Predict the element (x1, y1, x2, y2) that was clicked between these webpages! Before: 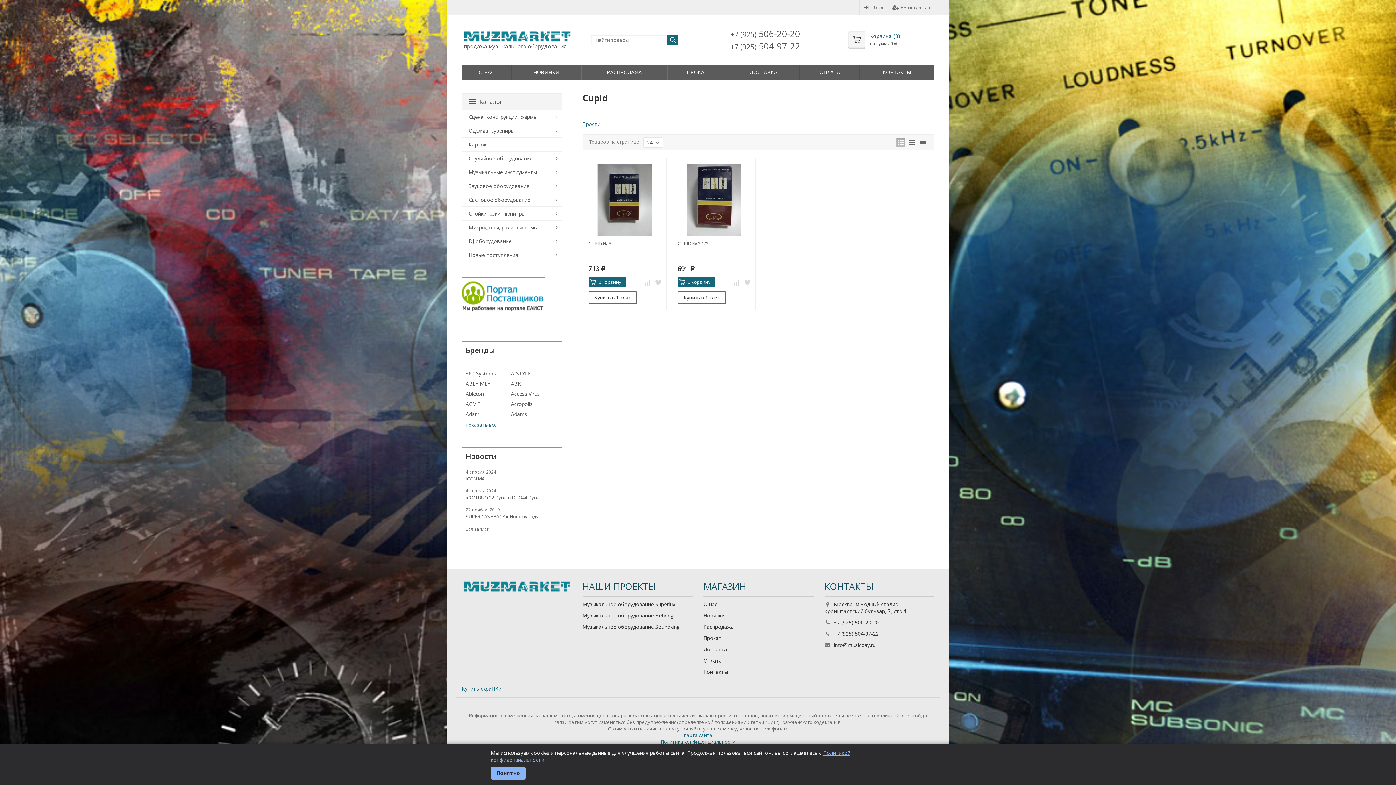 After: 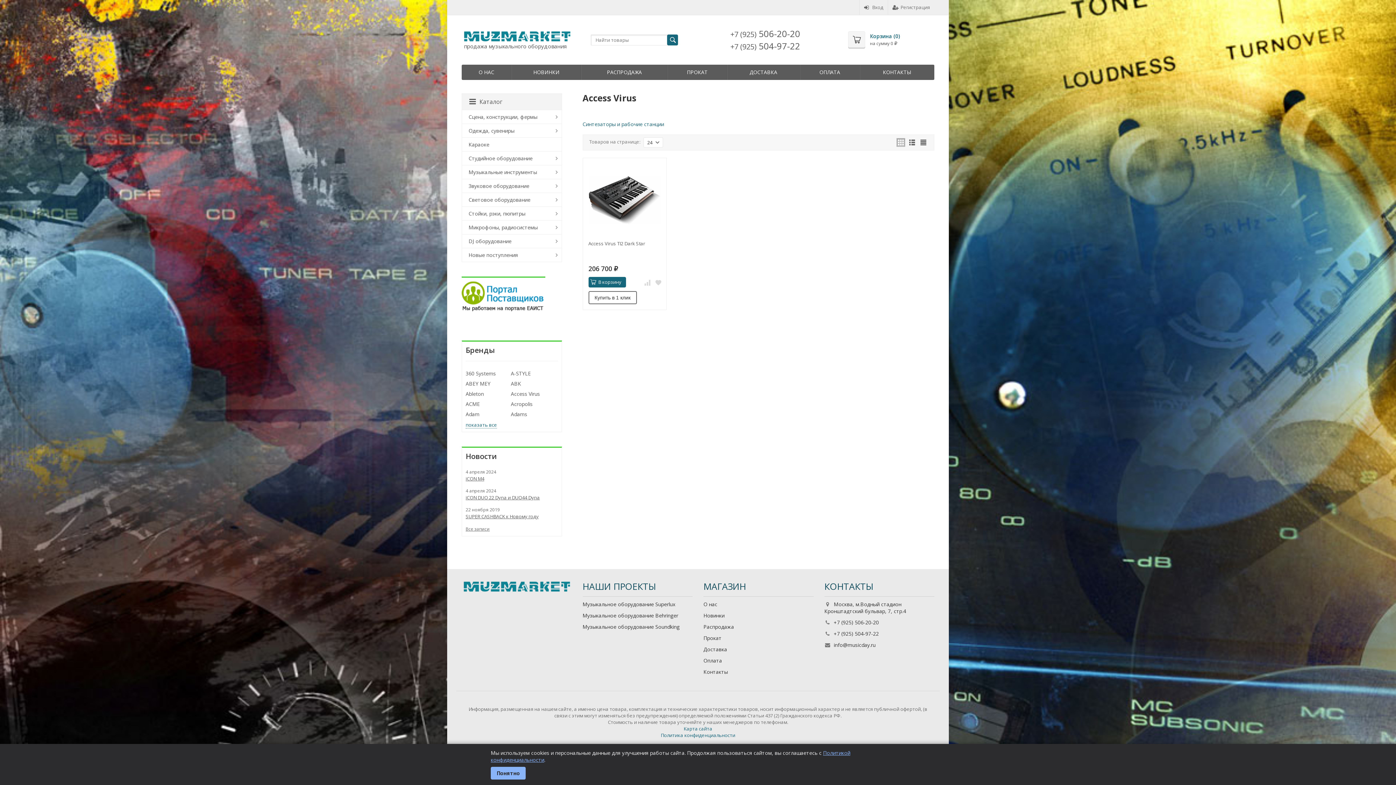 Action: bbox: (510, 390, 540, 397) label: Access Virus